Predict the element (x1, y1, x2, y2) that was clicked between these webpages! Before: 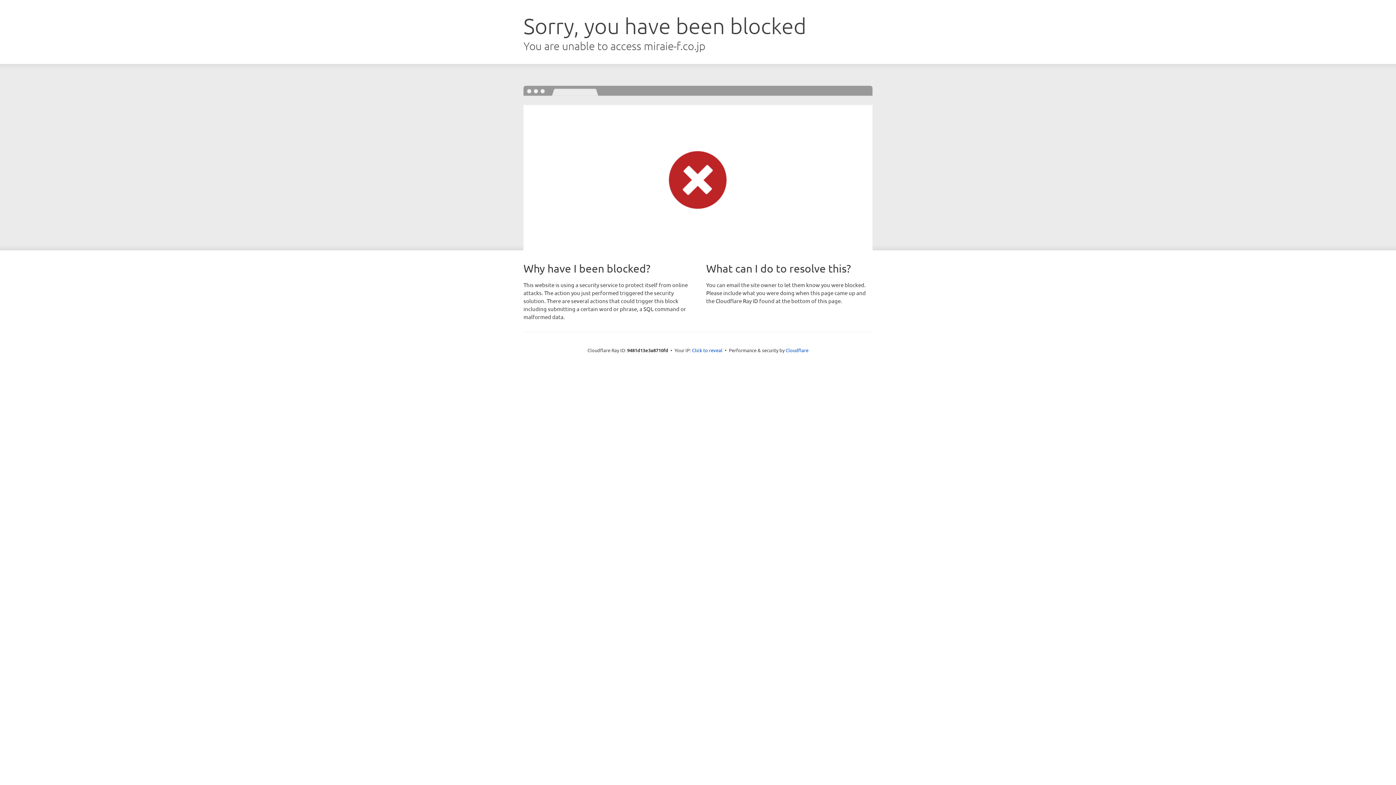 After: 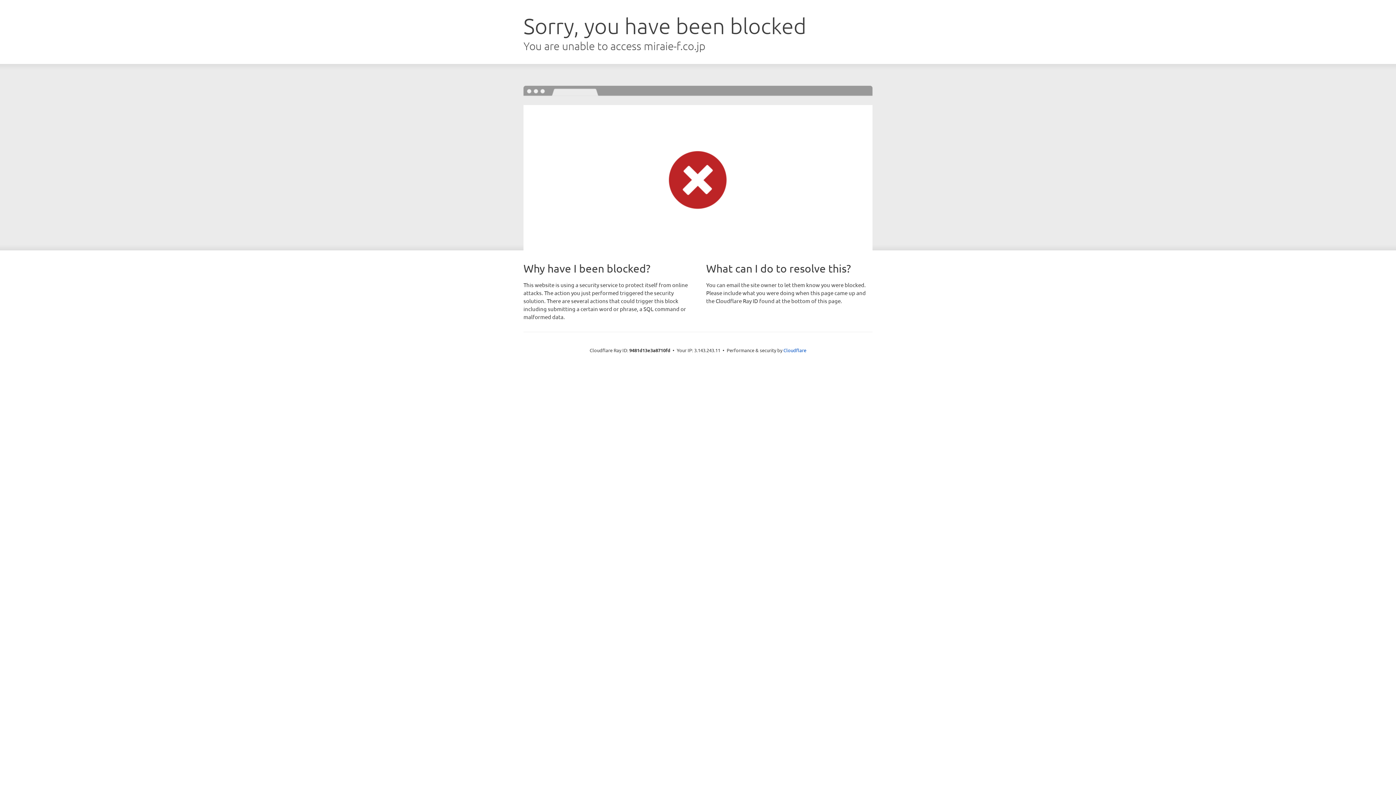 Action: bbox: (692, 346, 722, 353) label: Click to reveal